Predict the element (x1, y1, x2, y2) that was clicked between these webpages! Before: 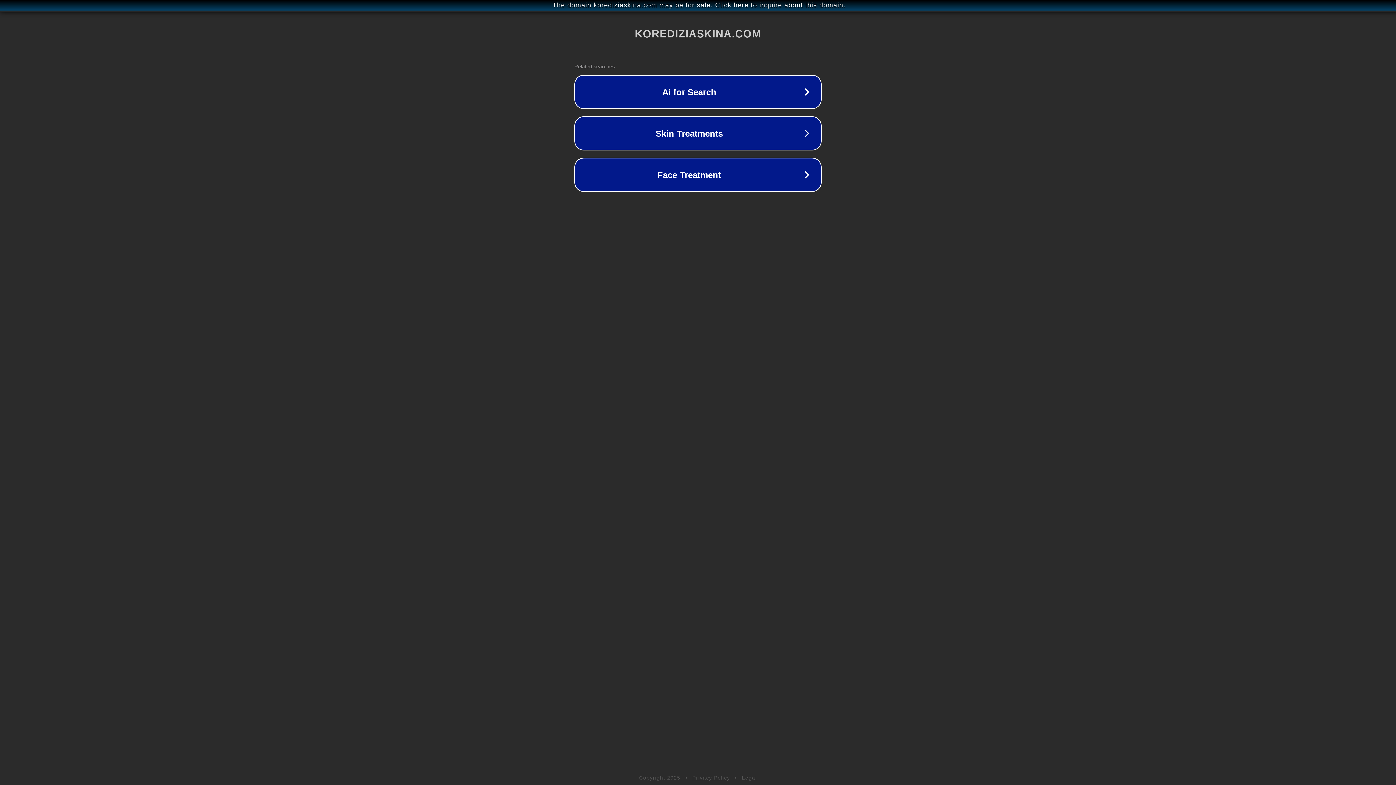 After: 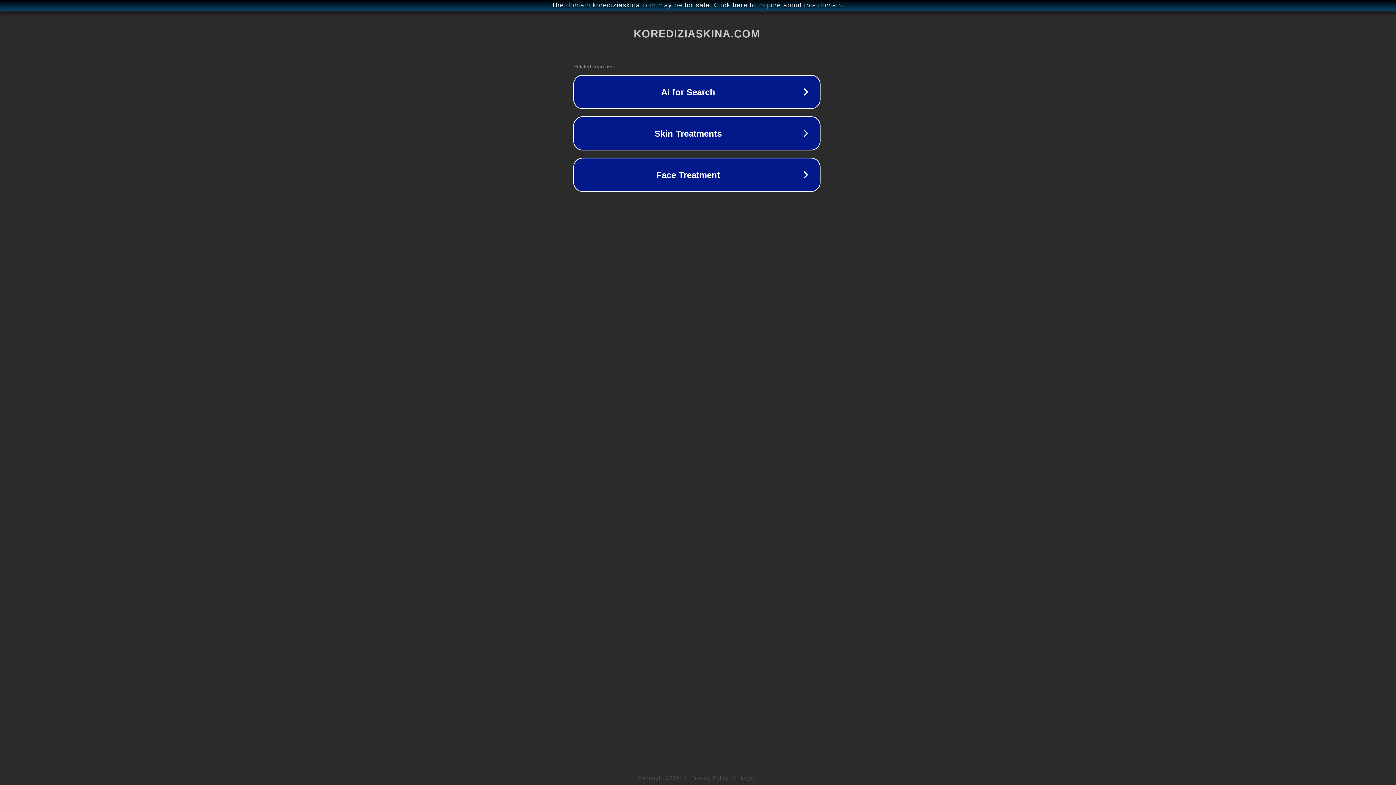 Action: label: The domain korediziaskina.com may be for sale. Click here to inquire about this domain. bbox: (1, 1, 1397, 9)